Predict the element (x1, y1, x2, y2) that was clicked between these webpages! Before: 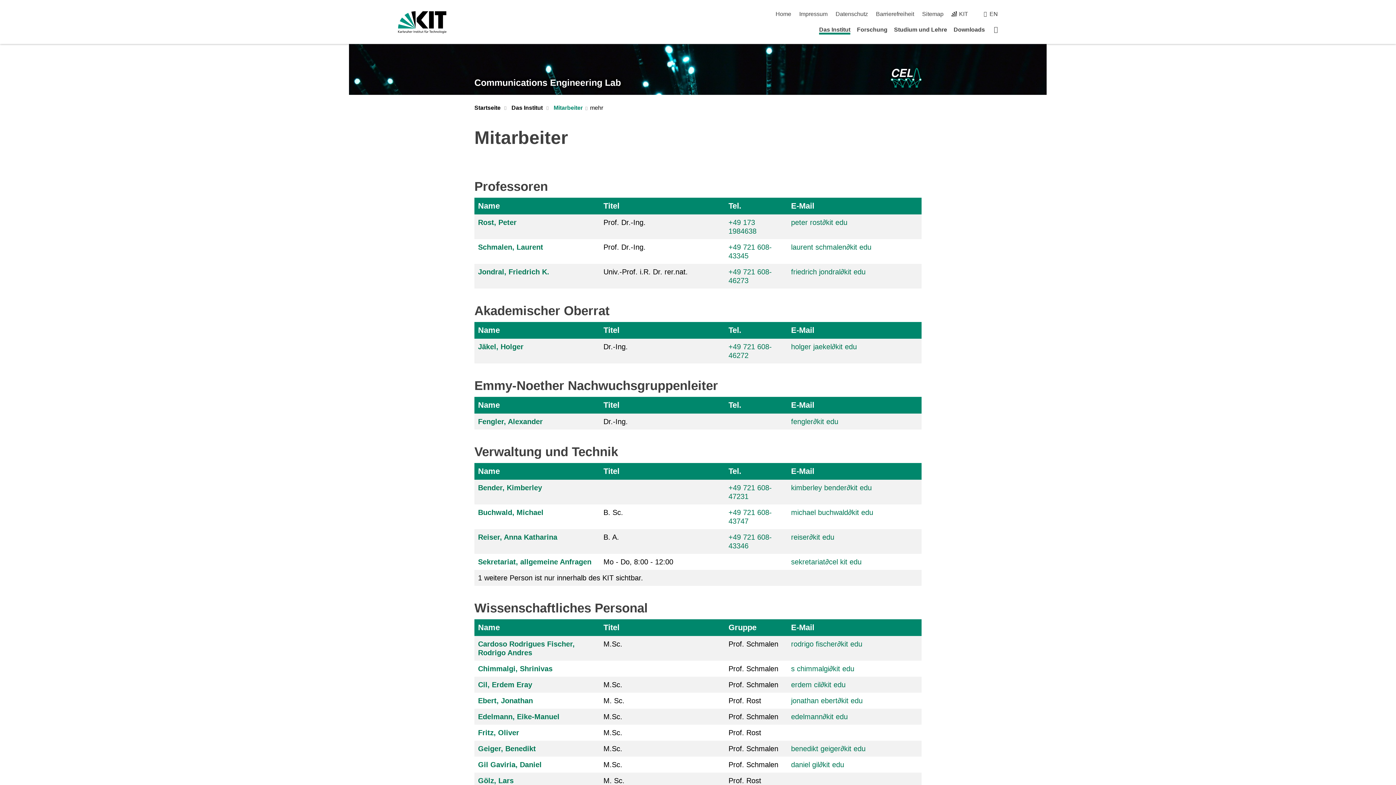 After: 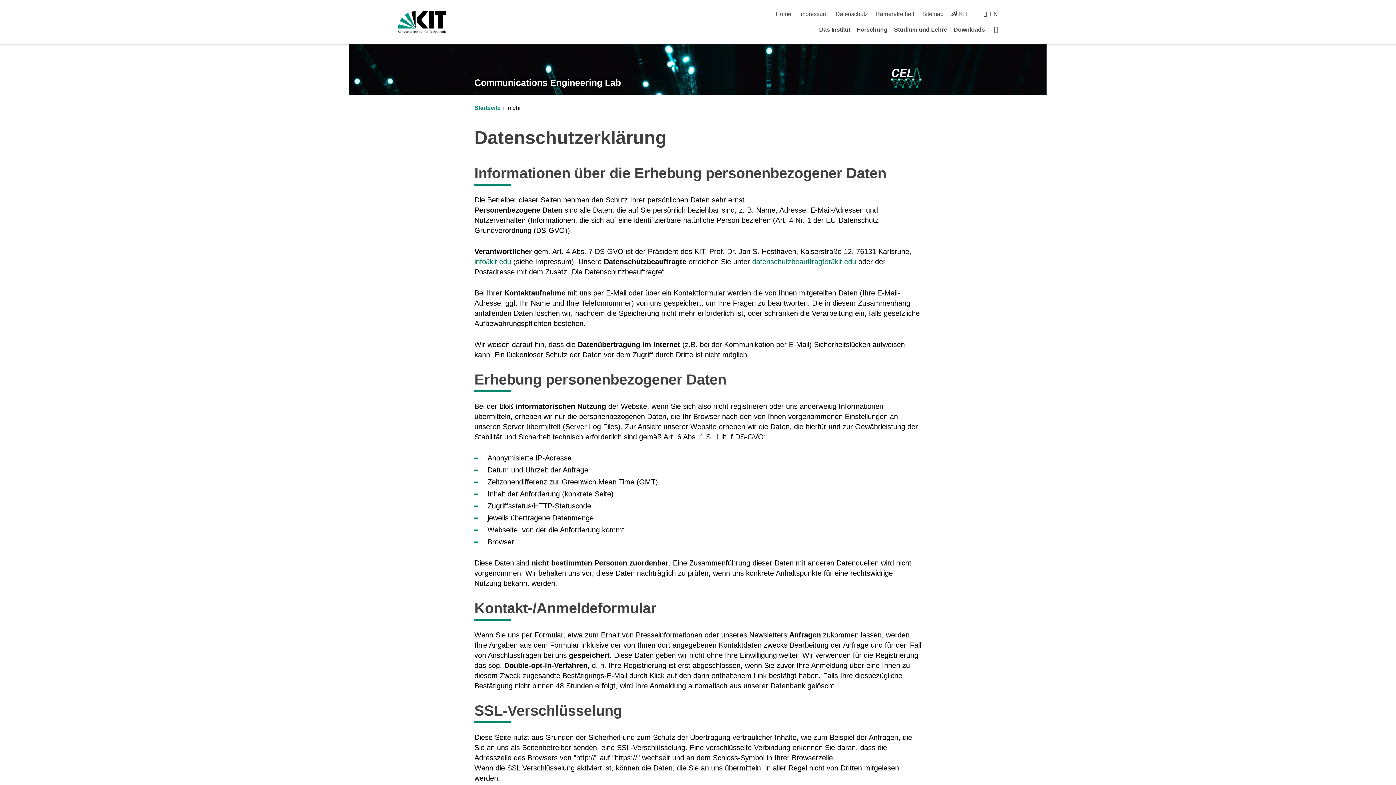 Action: label: Datenschutz bbox: (835, 10, 868, 17)